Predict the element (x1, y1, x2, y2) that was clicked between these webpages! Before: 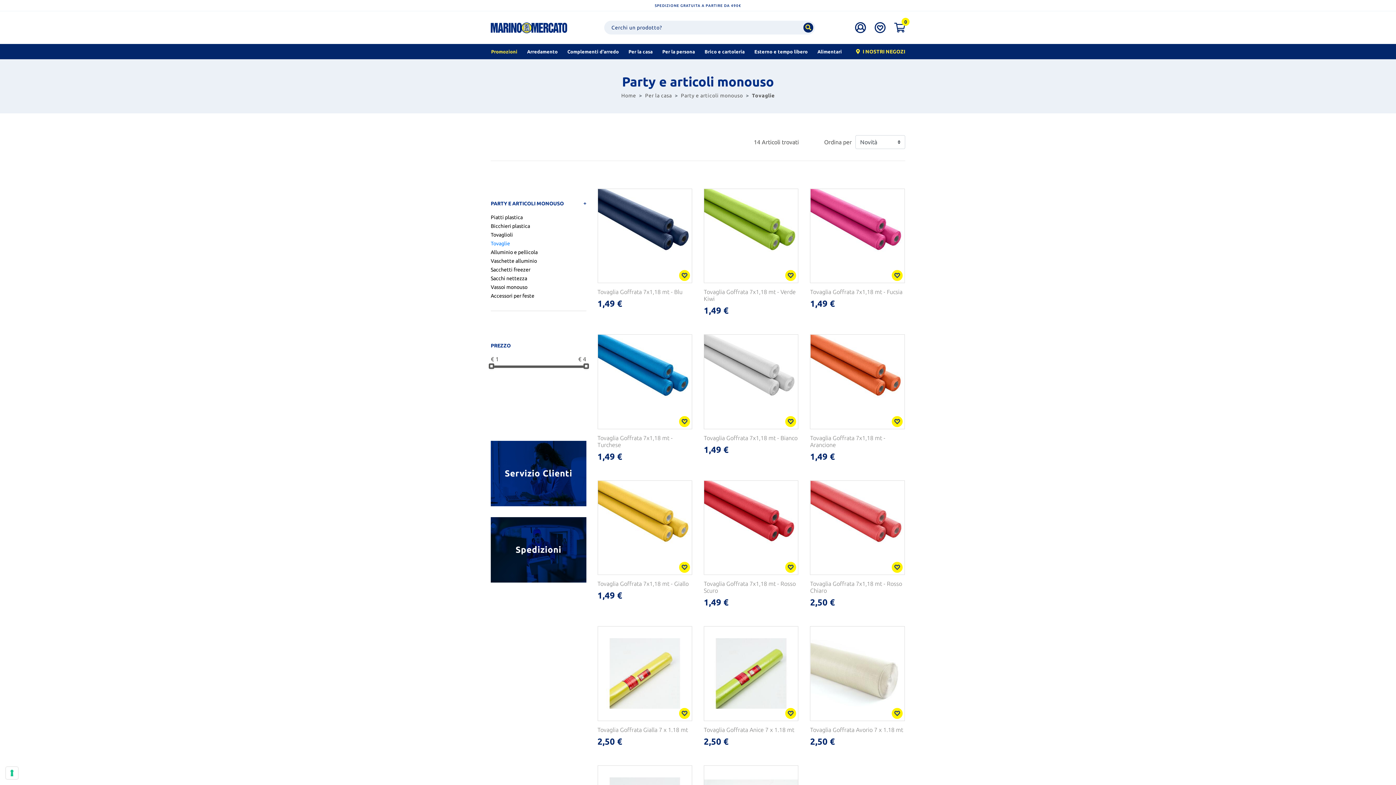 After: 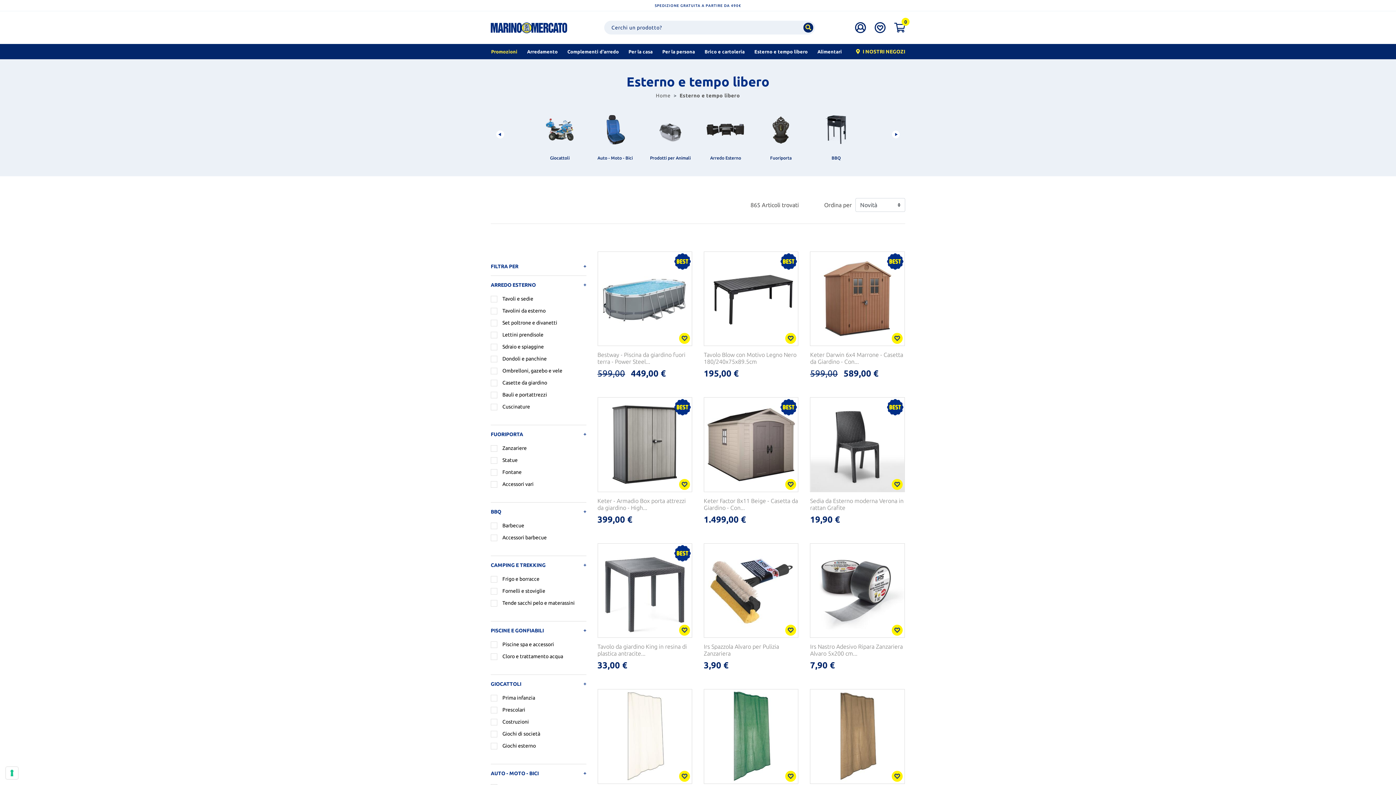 Action: bbox: (752, 45, 810, 59) label: Esterno e tempo libero